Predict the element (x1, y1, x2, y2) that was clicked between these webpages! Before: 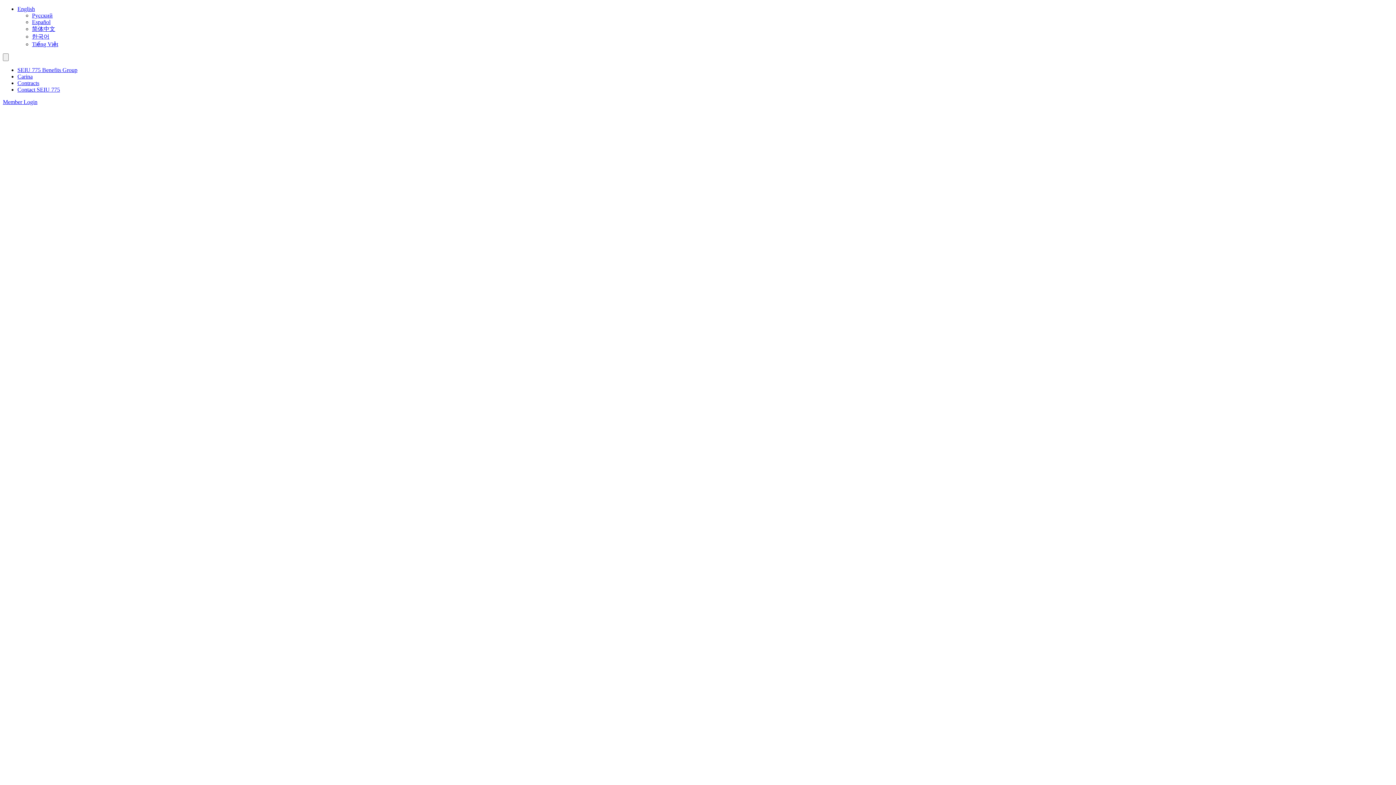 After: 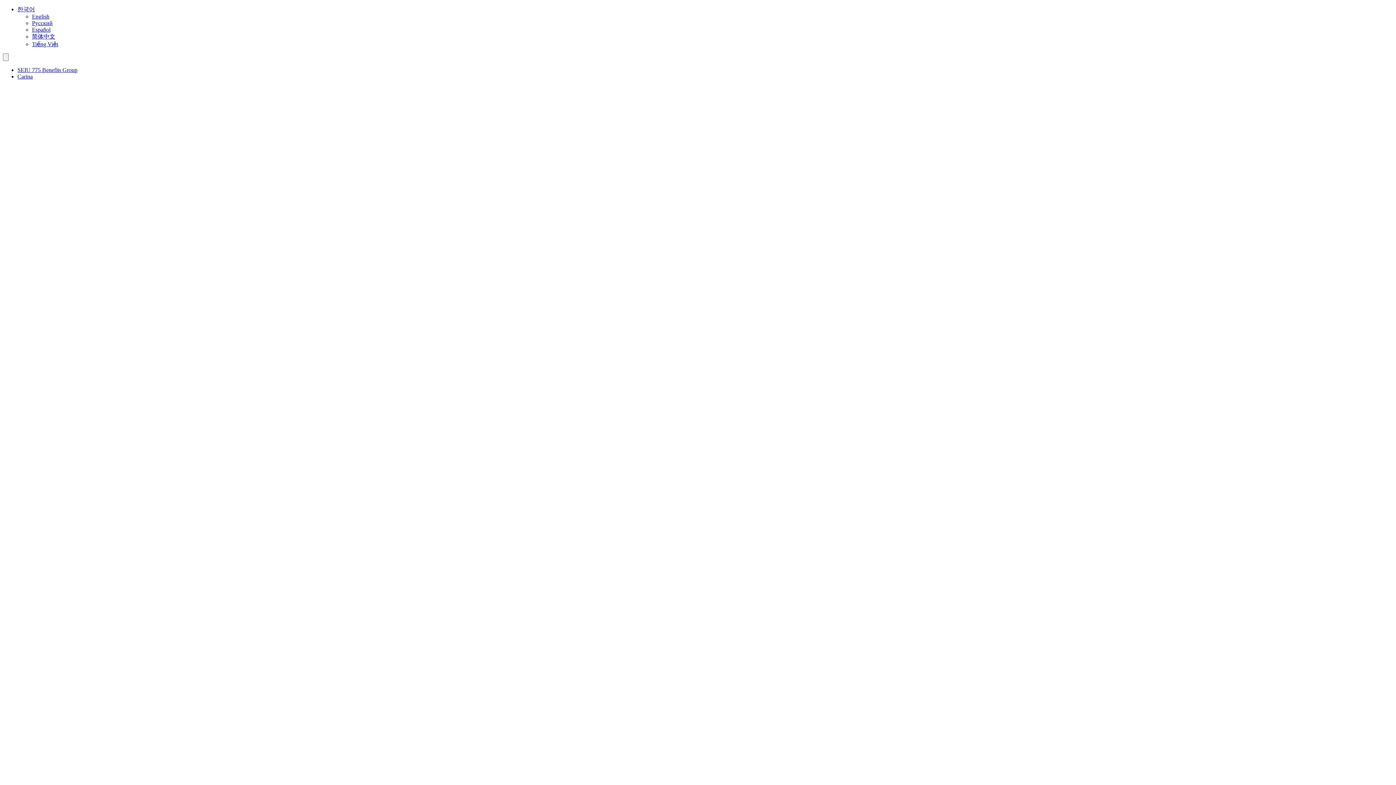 Action: label: 한국어 bbox: (32, 33, 1393, 40)